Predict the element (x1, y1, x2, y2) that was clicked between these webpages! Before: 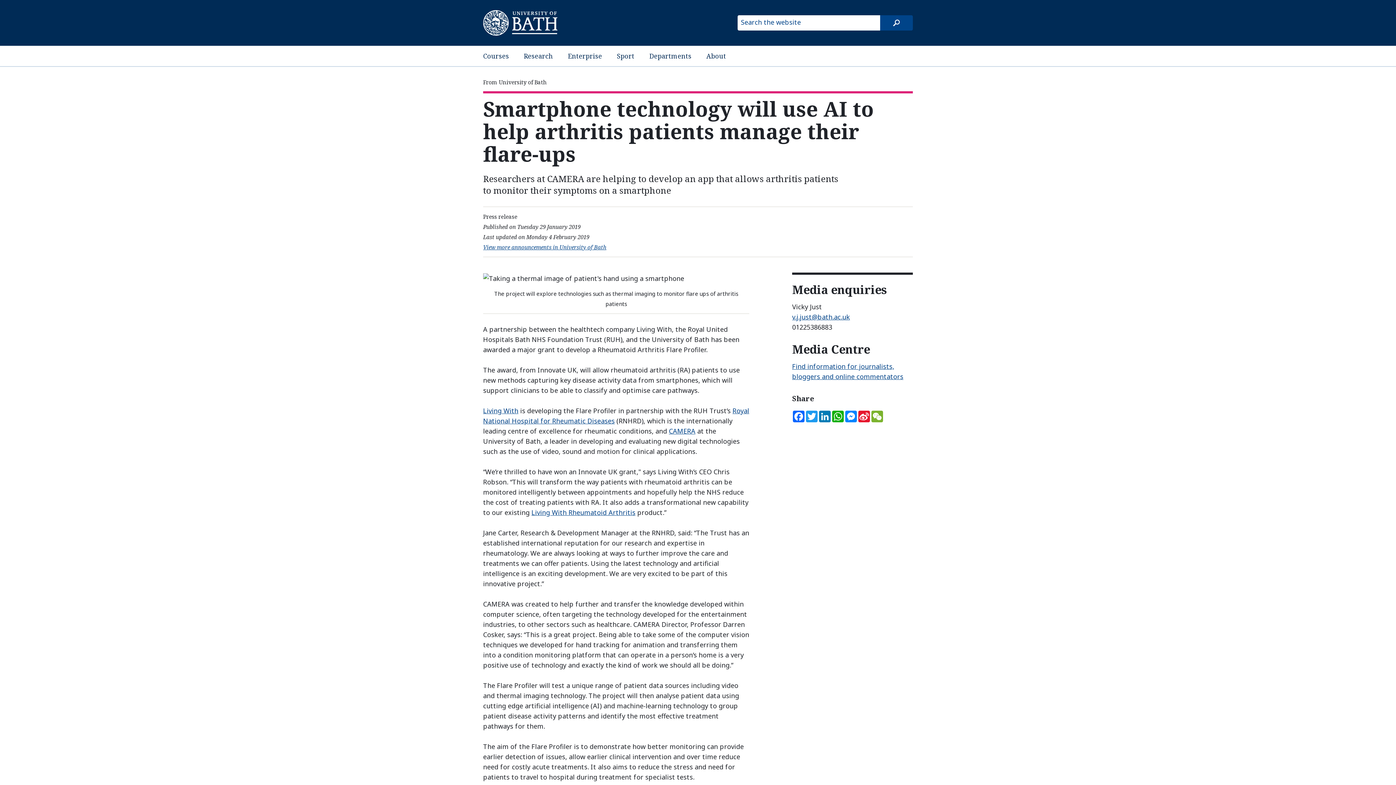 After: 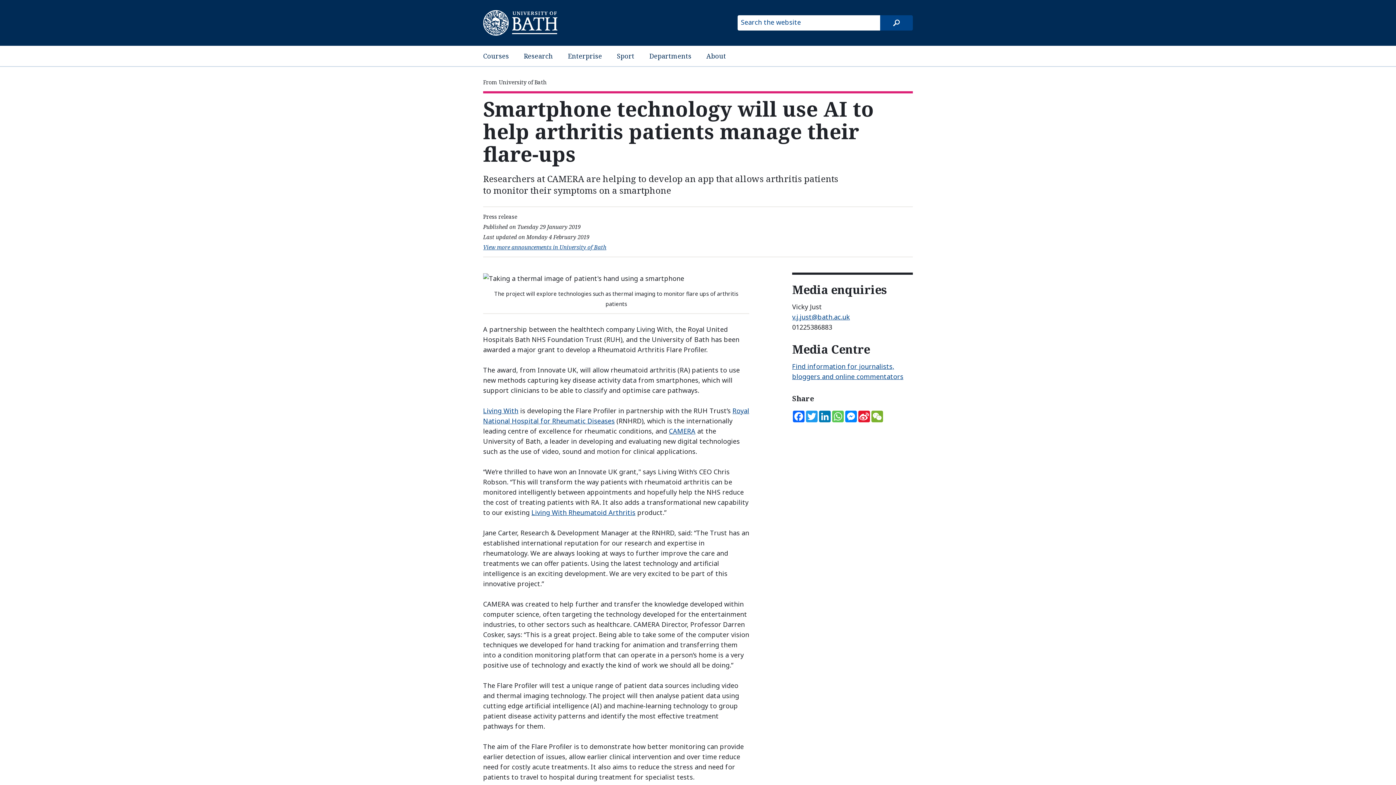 Action: label: WhatsApp bbox: (831, 410, 844, 422)